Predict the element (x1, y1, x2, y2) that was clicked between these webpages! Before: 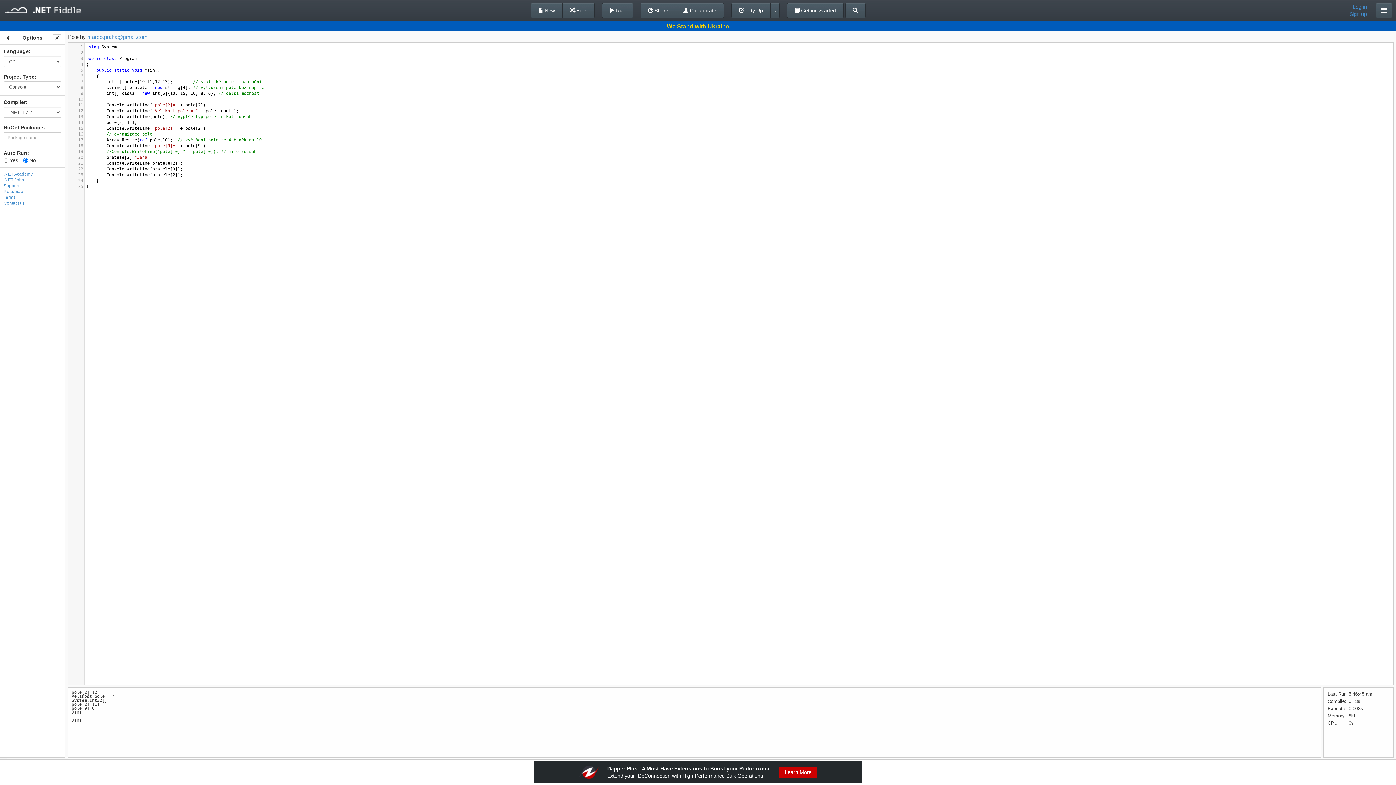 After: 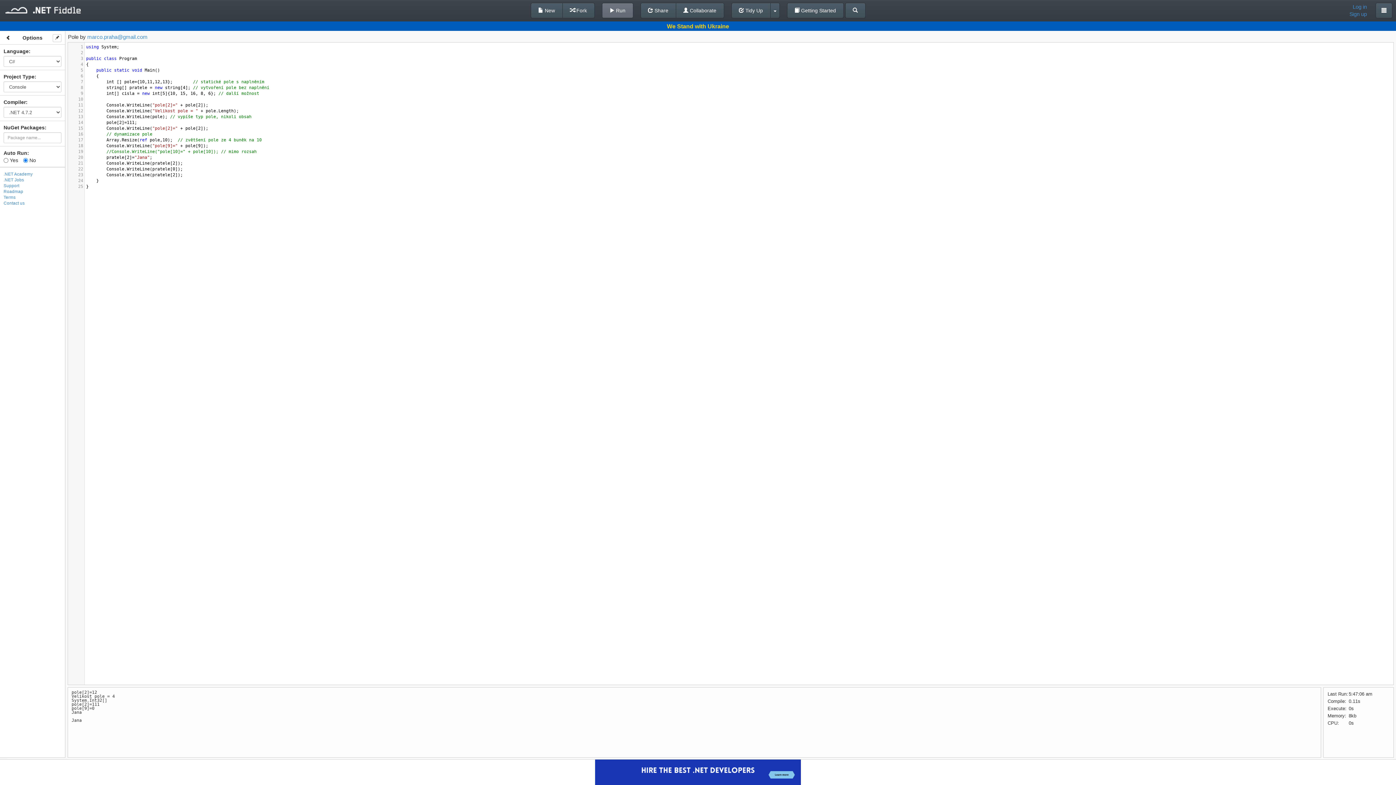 Action: label:  Run bbox: (602, 2, 633, 18)